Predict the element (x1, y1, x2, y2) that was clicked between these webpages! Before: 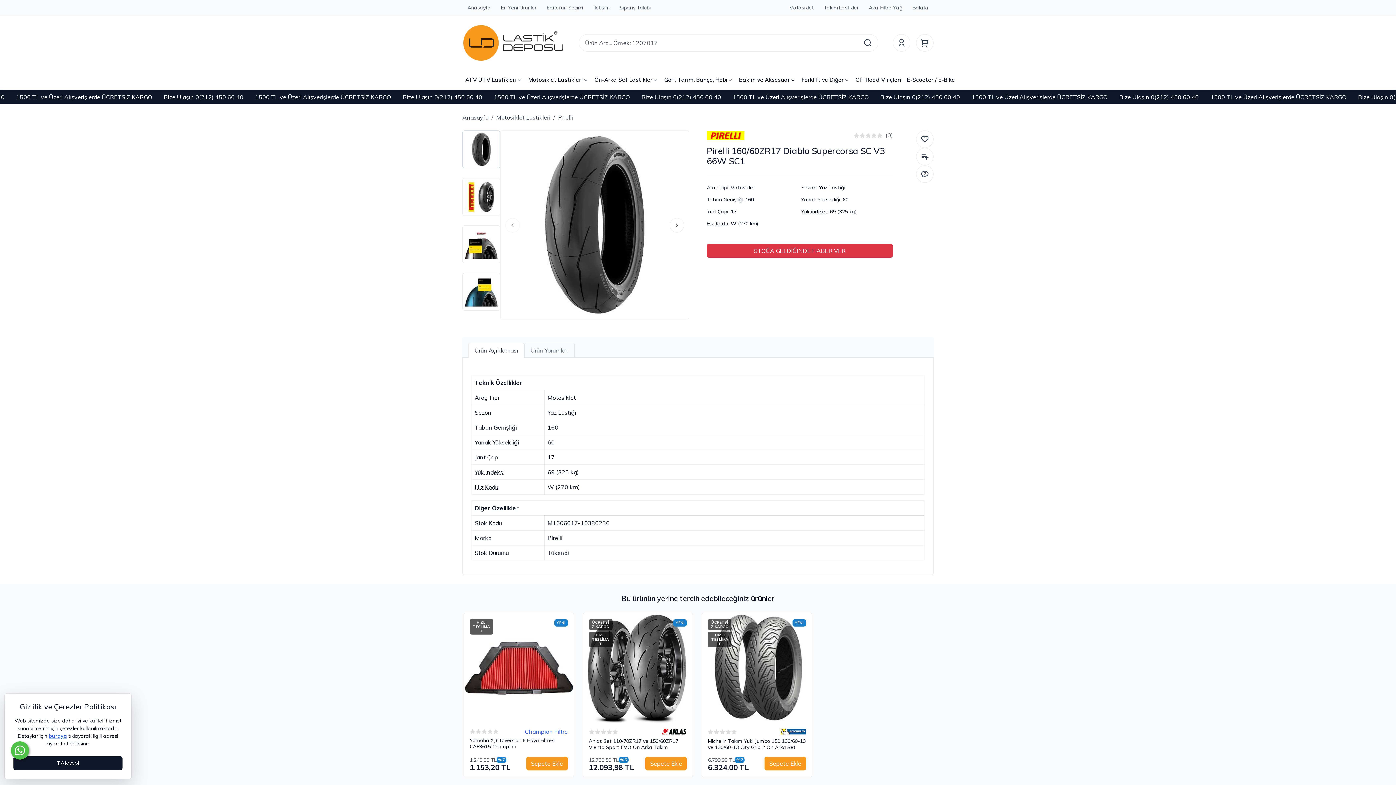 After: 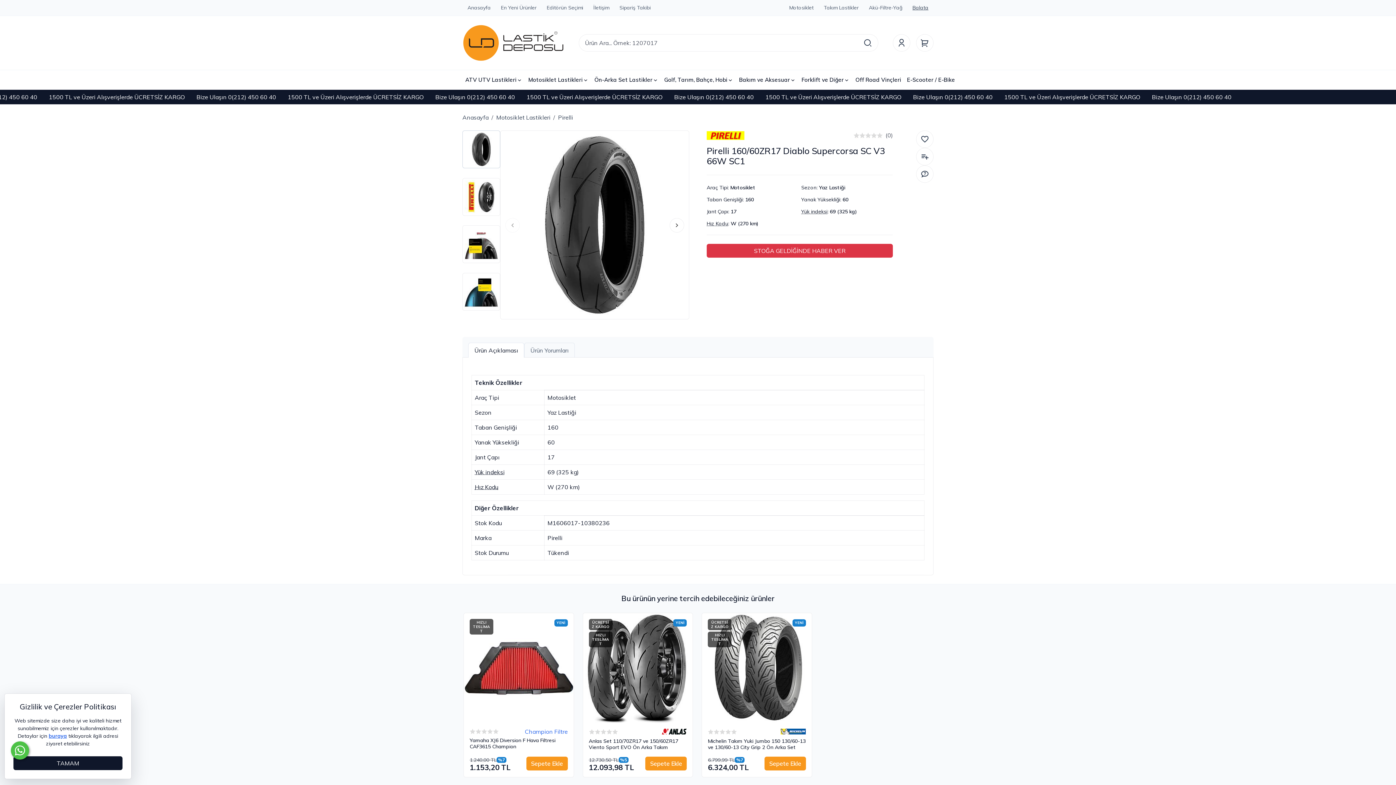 Action: bbox: (907, 0, 933, 15) label: Balata